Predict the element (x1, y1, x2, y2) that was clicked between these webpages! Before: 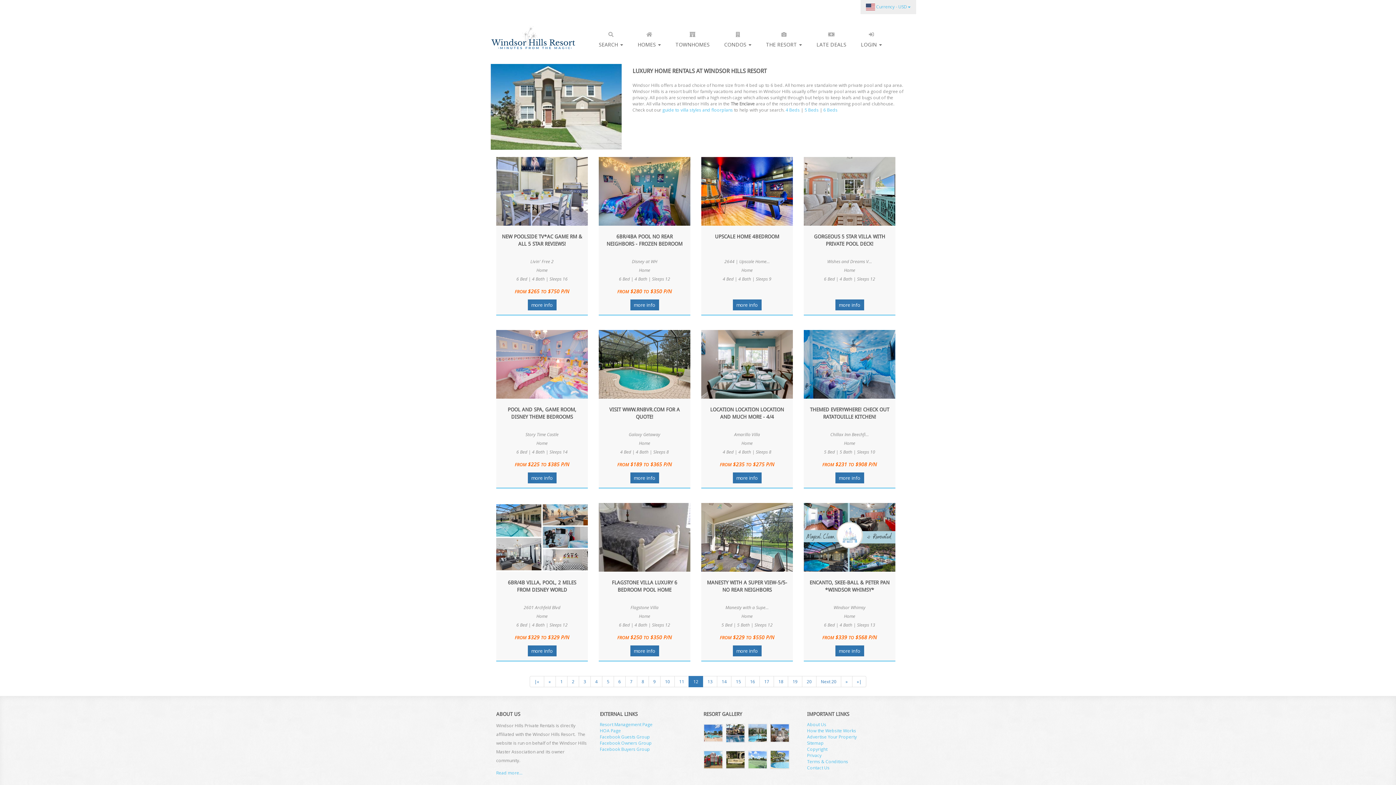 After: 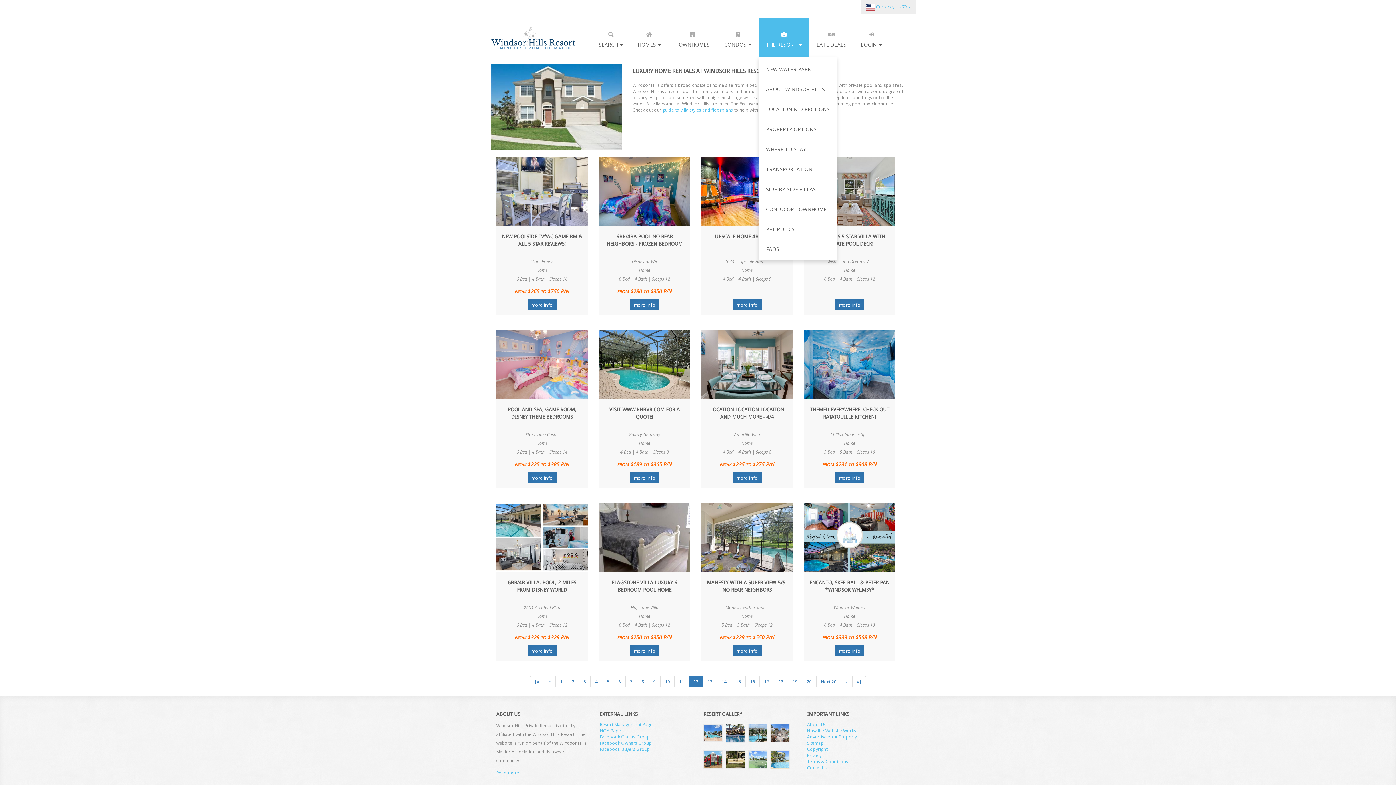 Action: bbox: (758, 18, 809, 56) label: 
THE RESORT 